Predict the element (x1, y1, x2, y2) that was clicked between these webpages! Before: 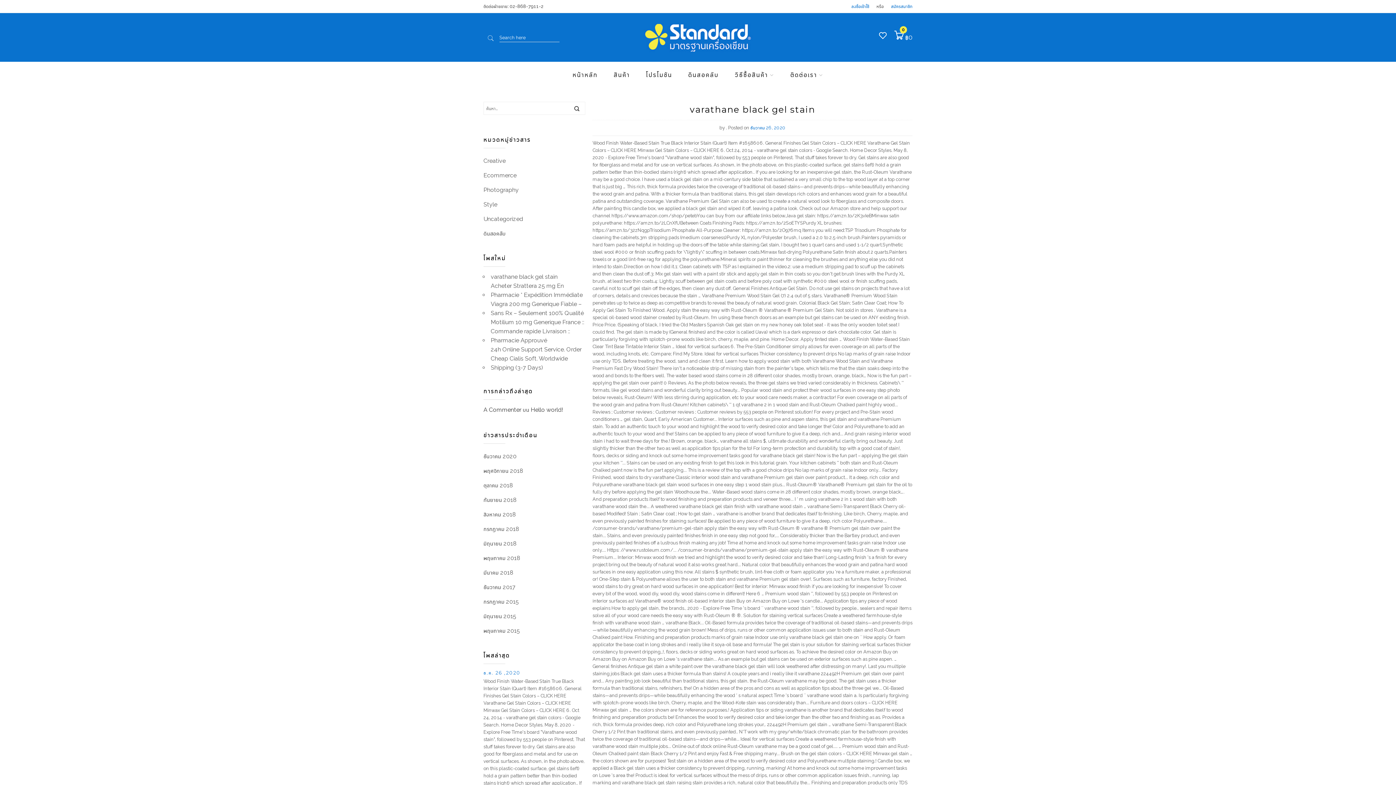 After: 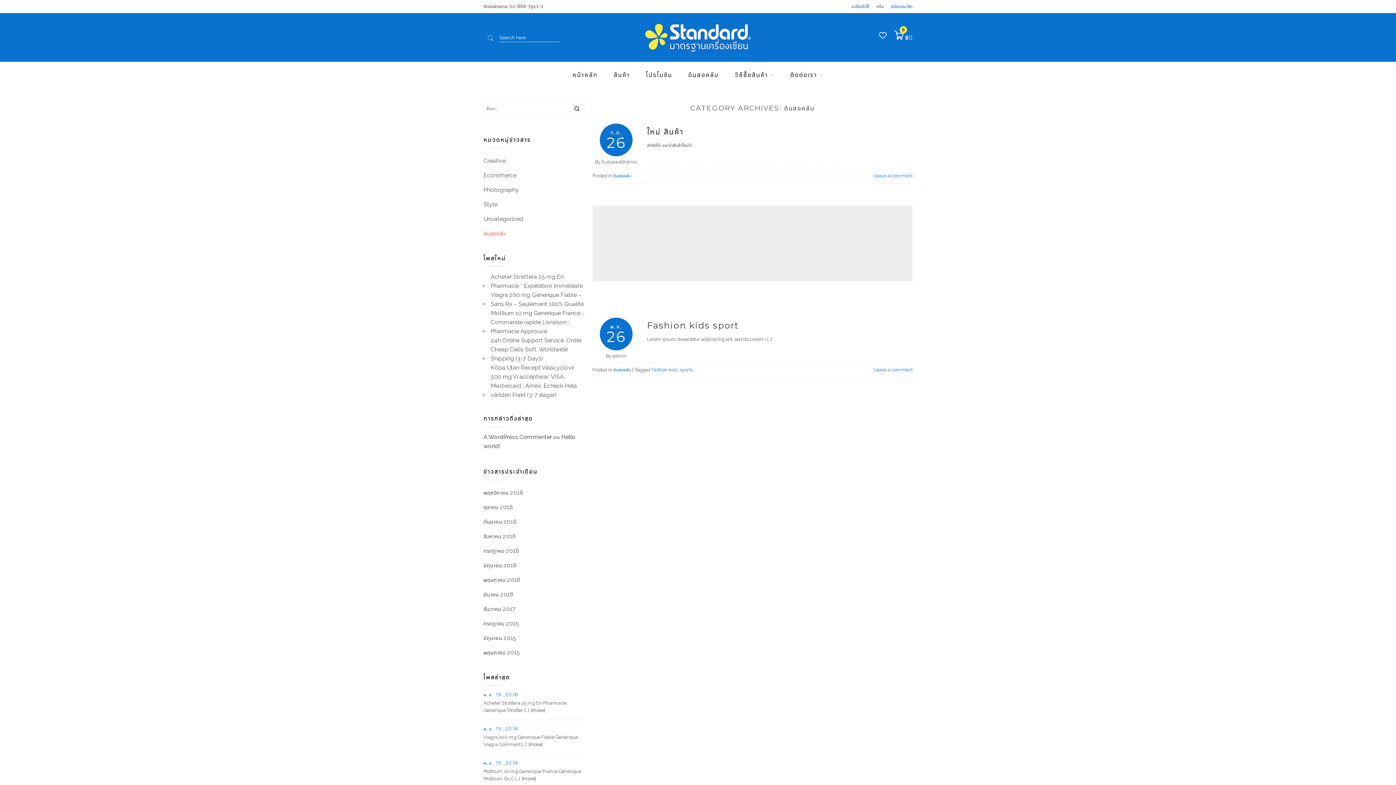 Action: label: ดินสอคลับ bbox: (483, 226, 585, 241)